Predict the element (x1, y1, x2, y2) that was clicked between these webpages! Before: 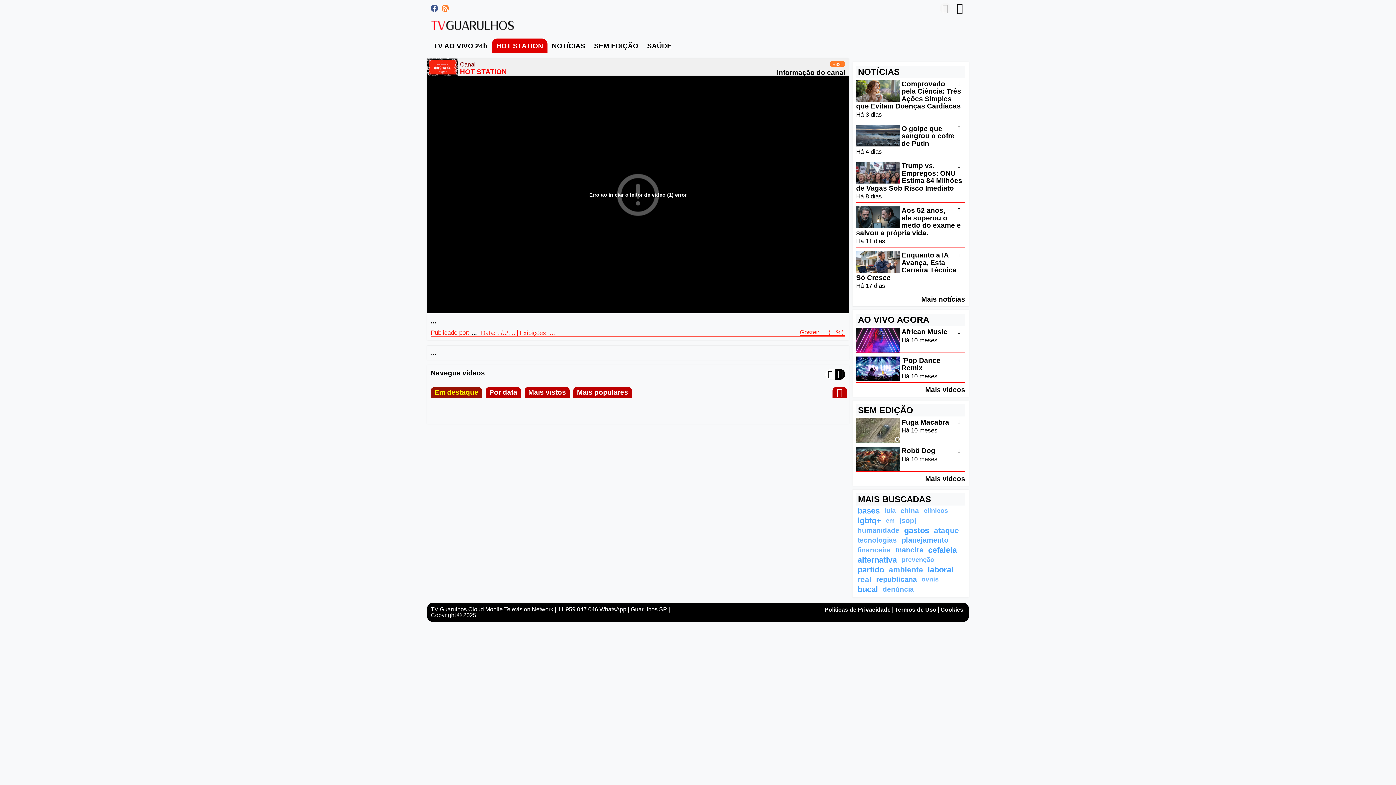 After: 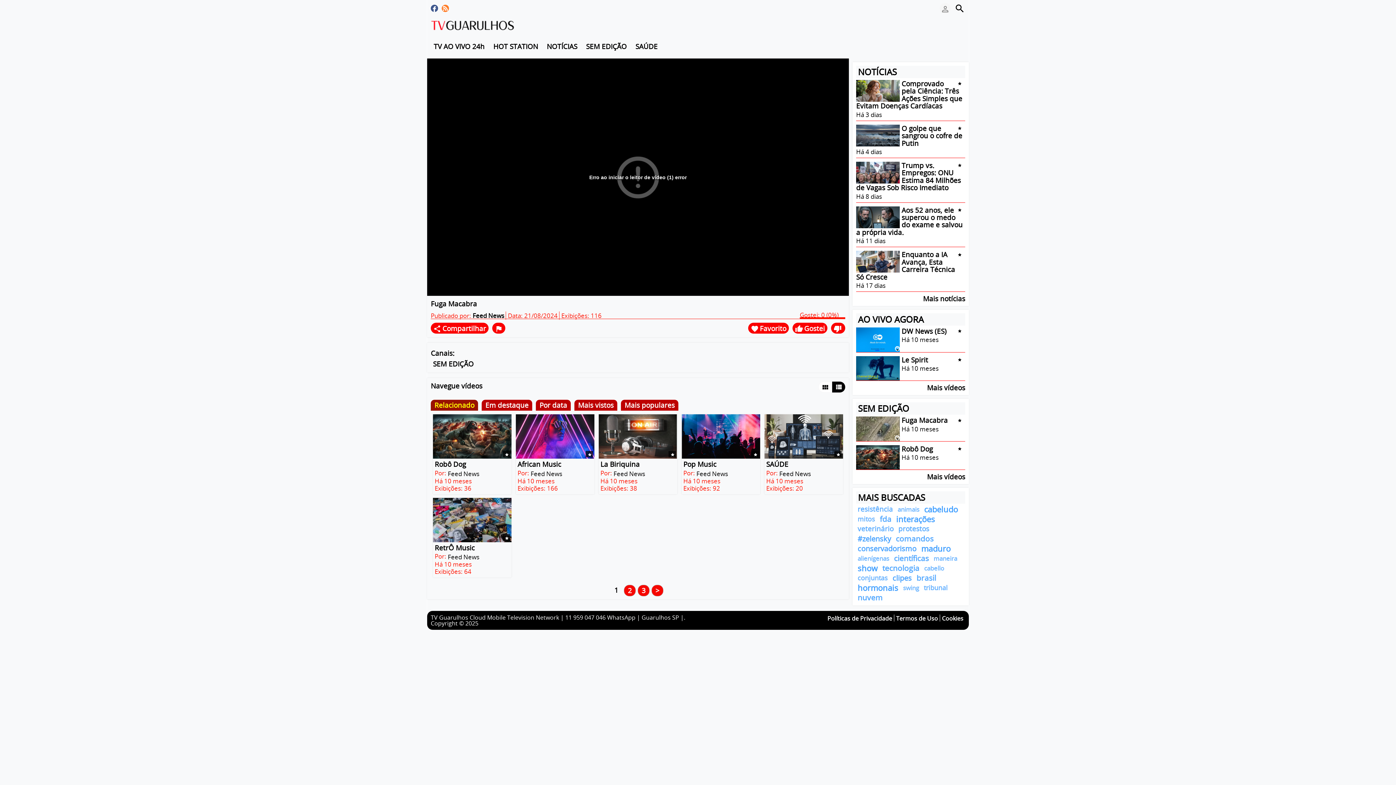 Action: label: Fuga Macabra bbox: (901, 418, 949, 426)